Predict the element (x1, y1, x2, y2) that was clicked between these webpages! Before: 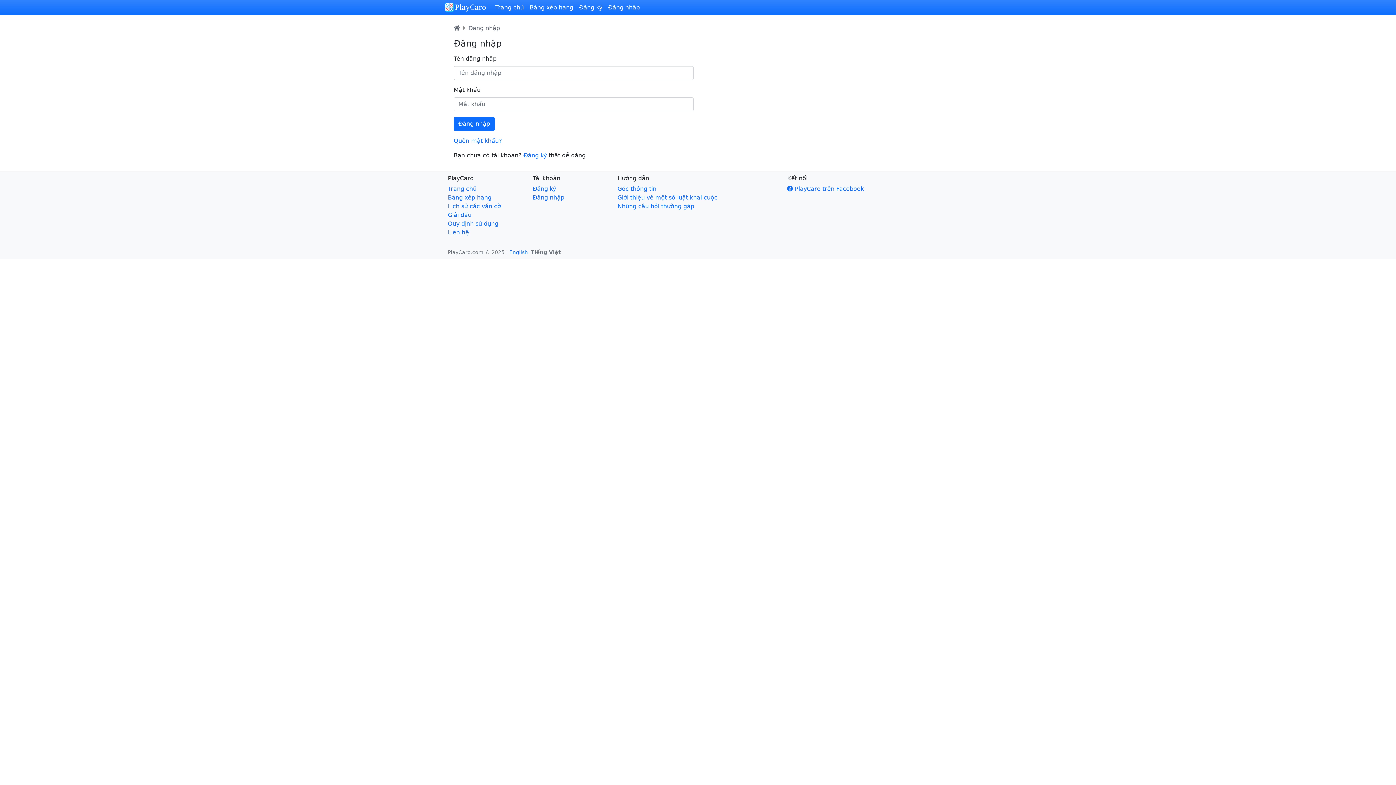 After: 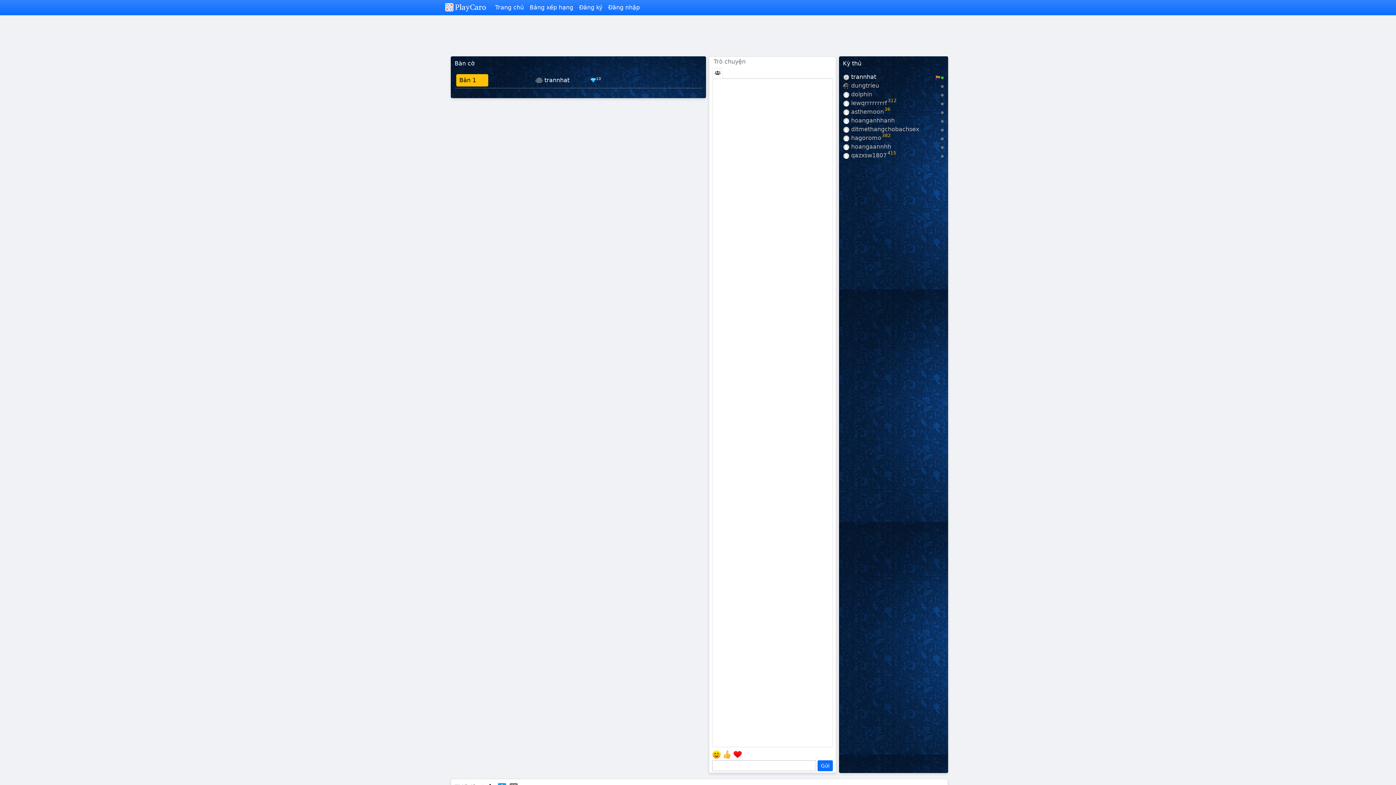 Action: bbox: (530, 249, 561, 255) label: Tiếng Việt